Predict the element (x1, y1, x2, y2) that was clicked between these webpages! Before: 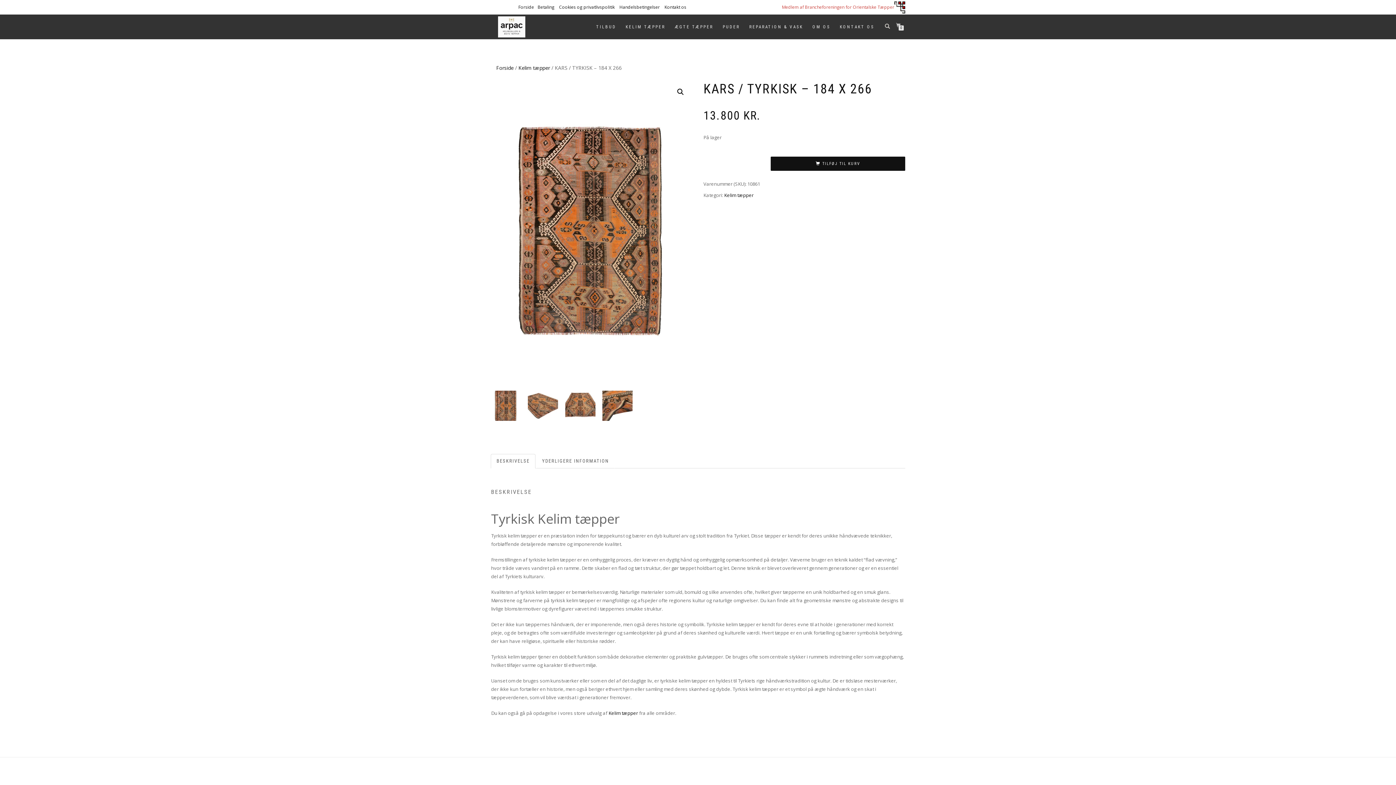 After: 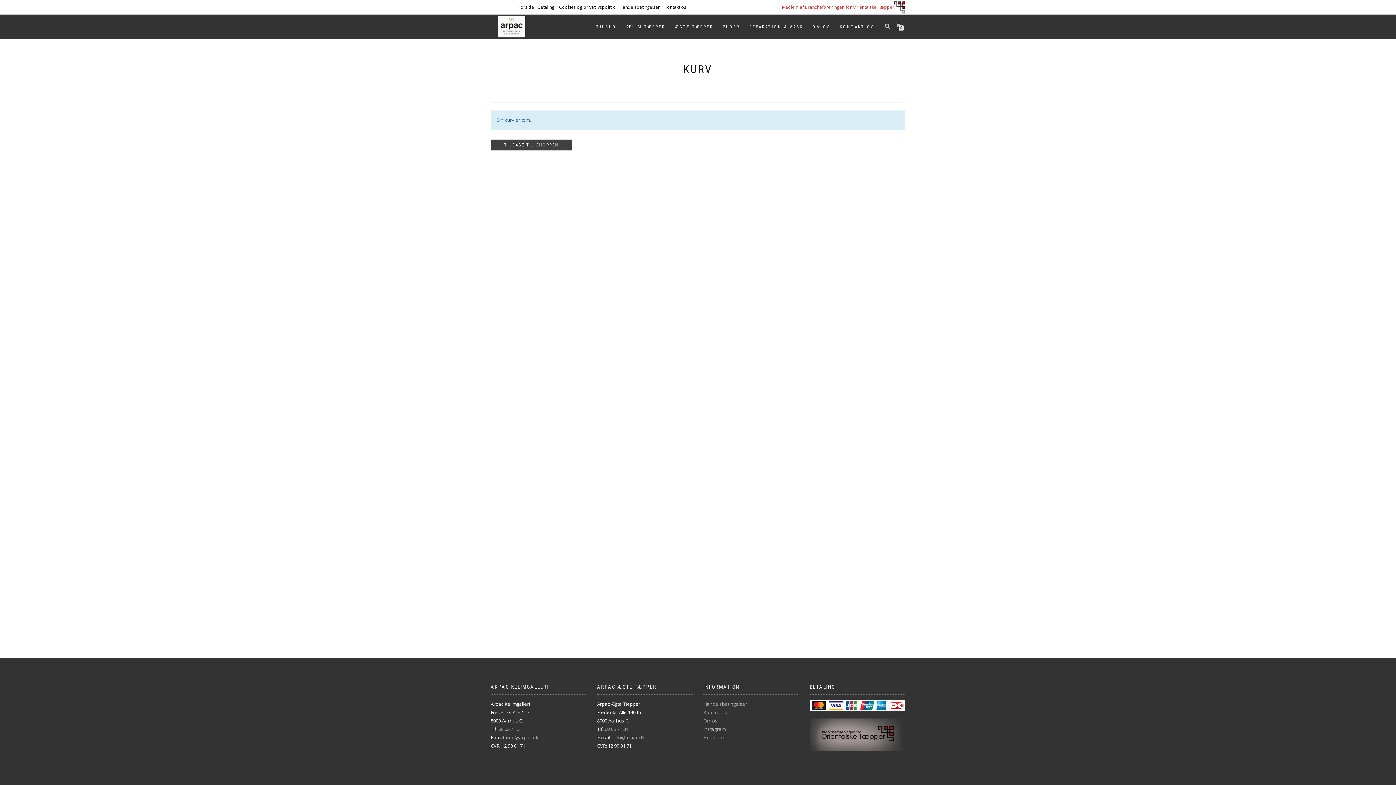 Action: label: 0 bbox: (896, 23, 903, 28)